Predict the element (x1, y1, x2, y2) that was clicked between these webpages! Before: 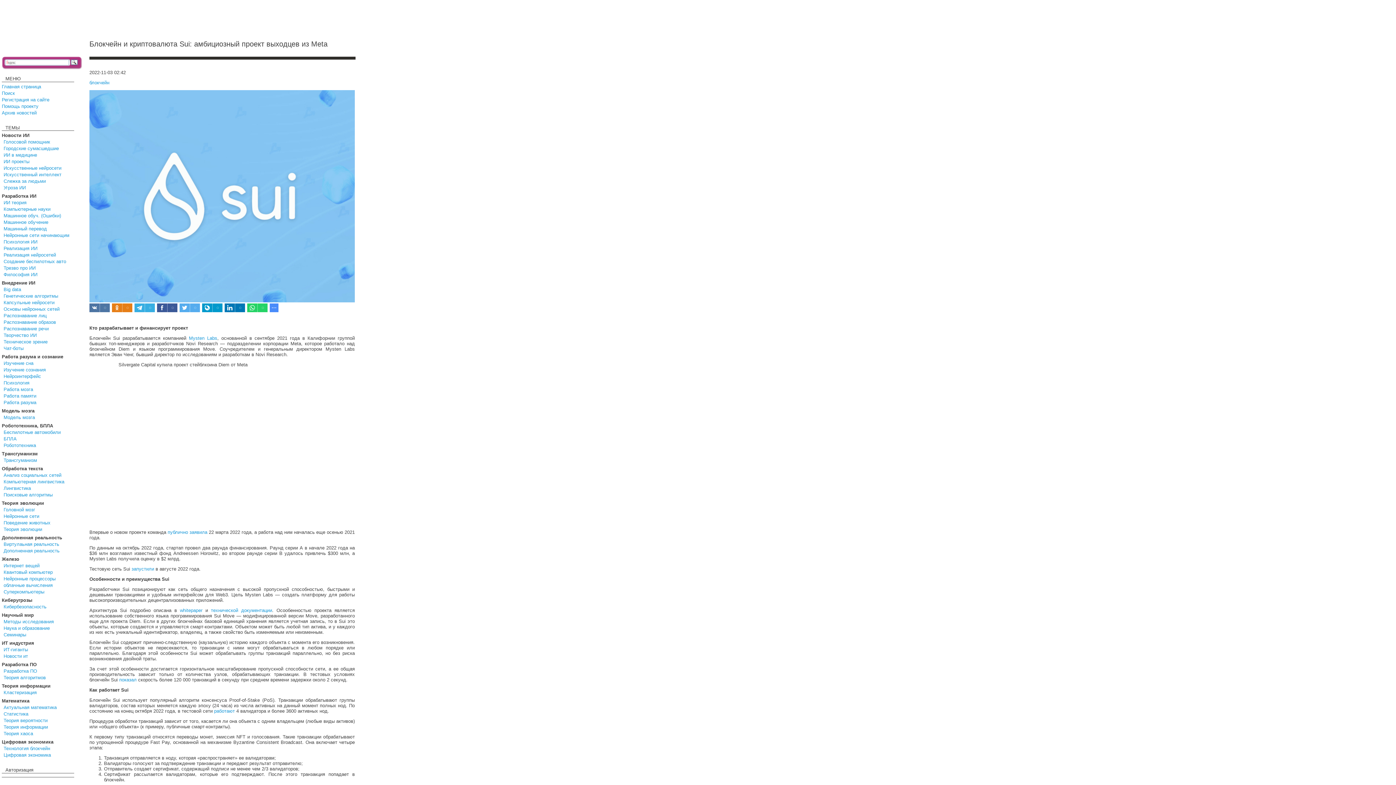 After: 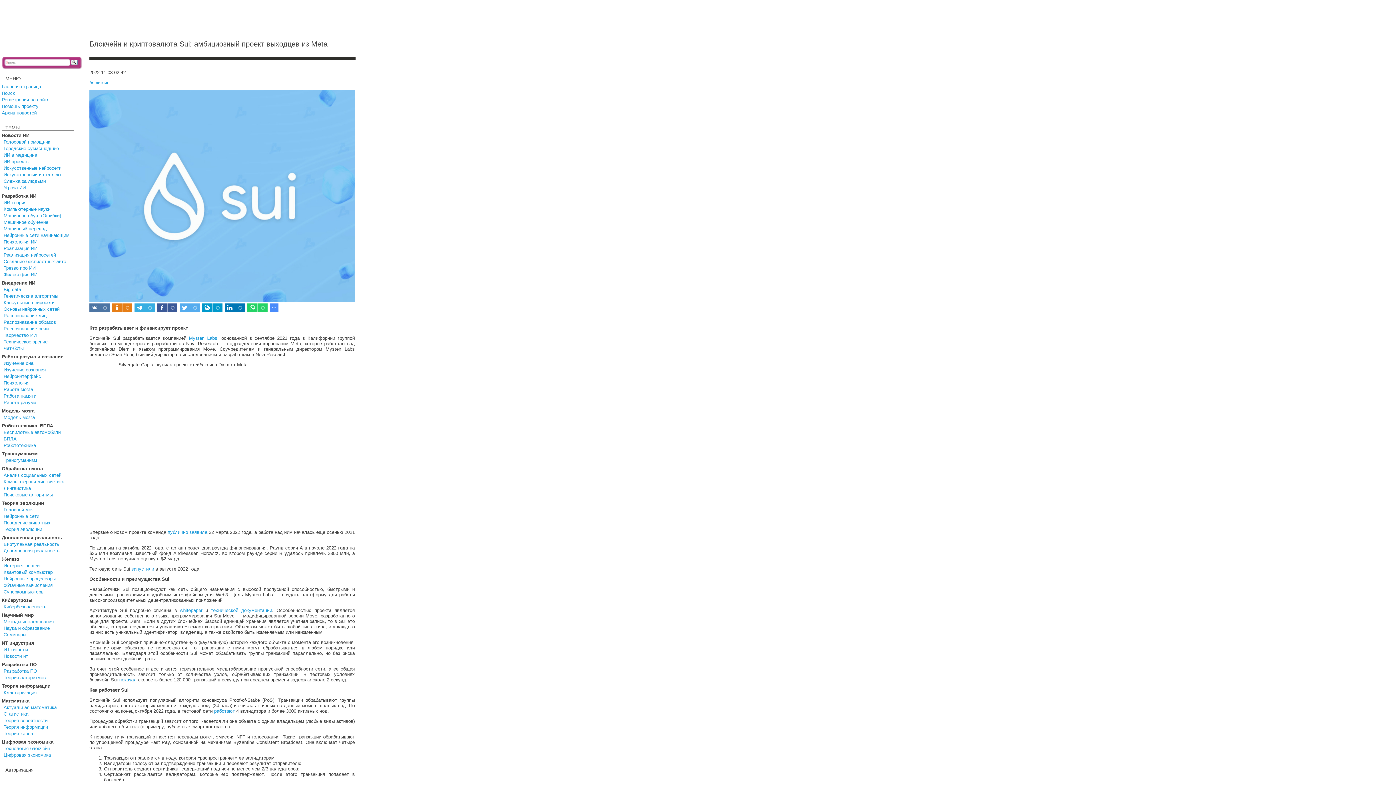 Action: label: запустили bbox: (131, 566, 154, 572)